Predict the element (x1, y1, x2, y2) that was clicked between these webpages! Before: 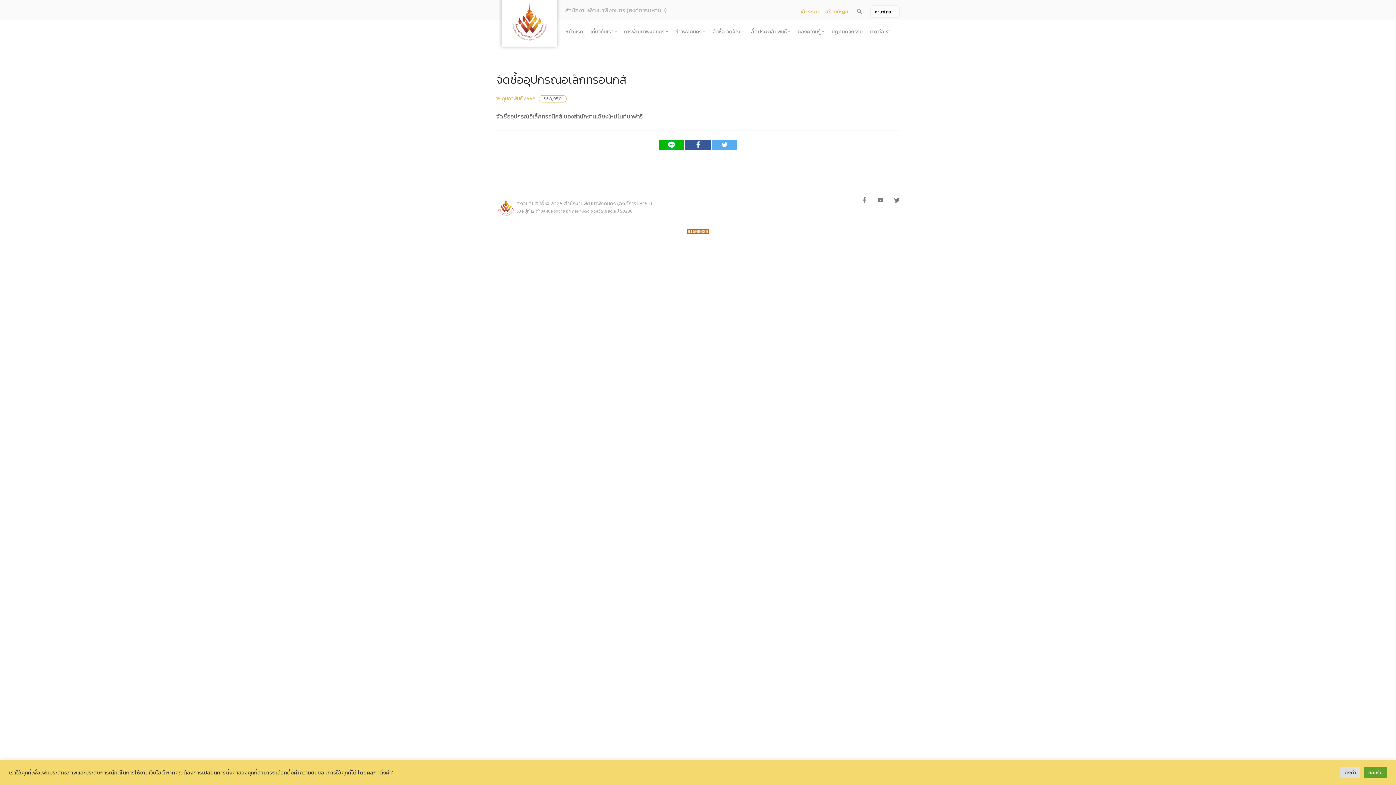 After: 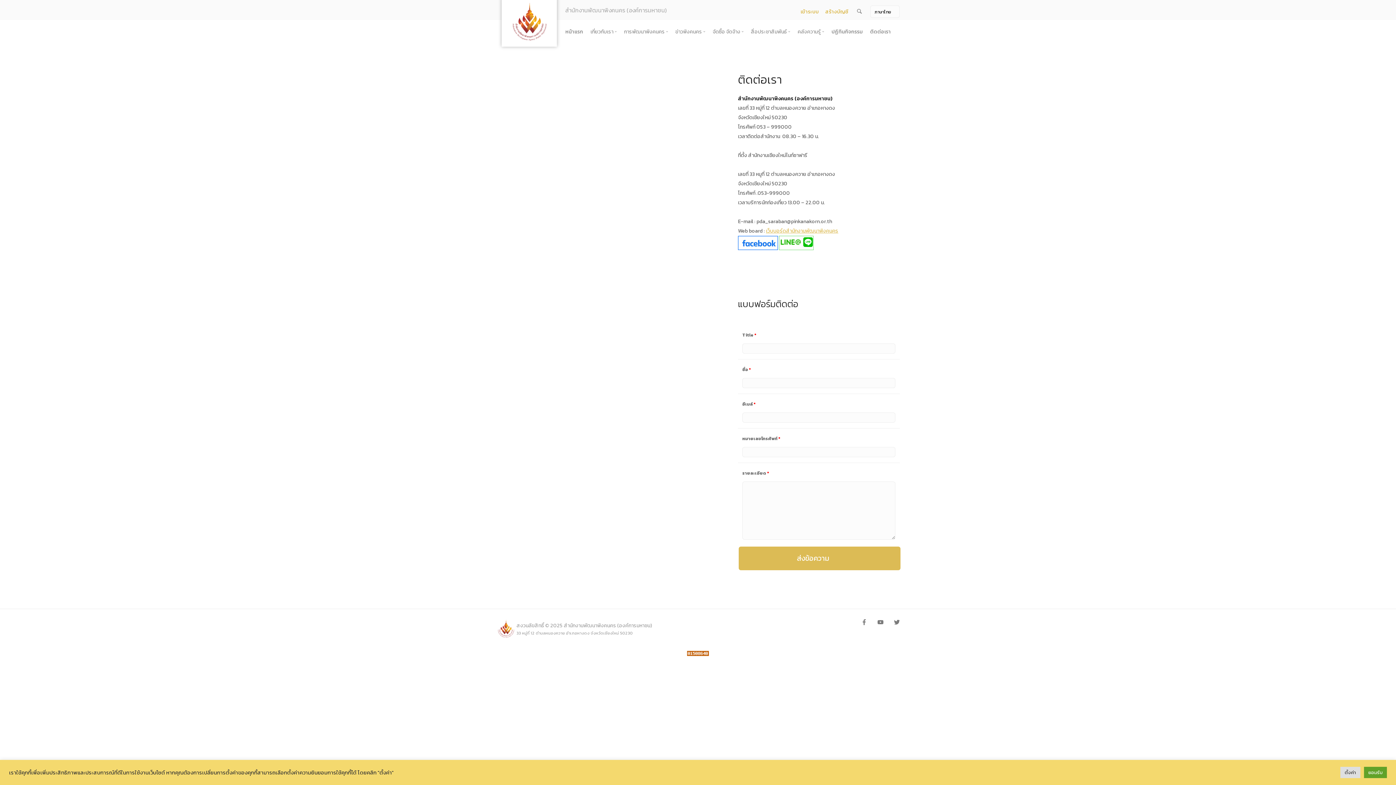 Action: label: ติดต่อเรา bbox: (870, 28, 891, 35)